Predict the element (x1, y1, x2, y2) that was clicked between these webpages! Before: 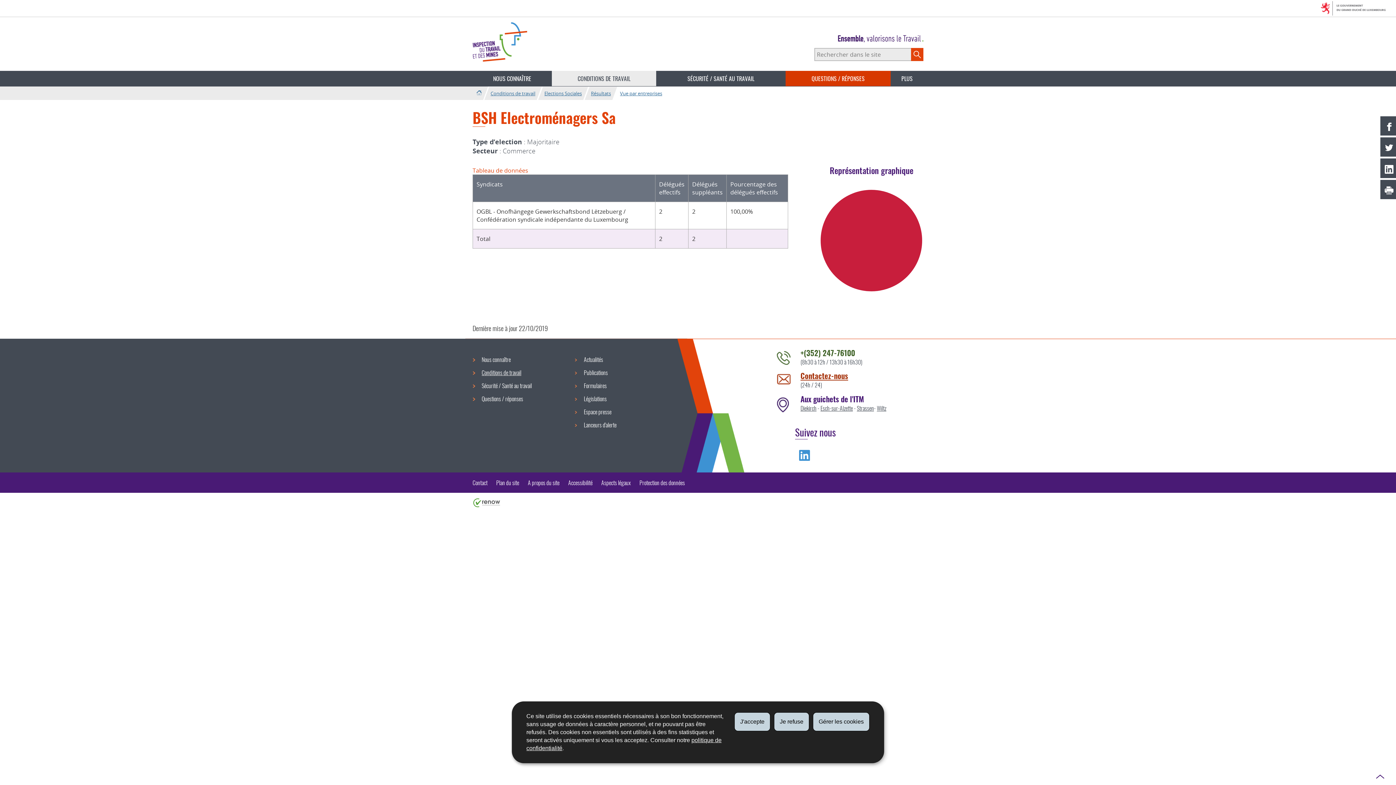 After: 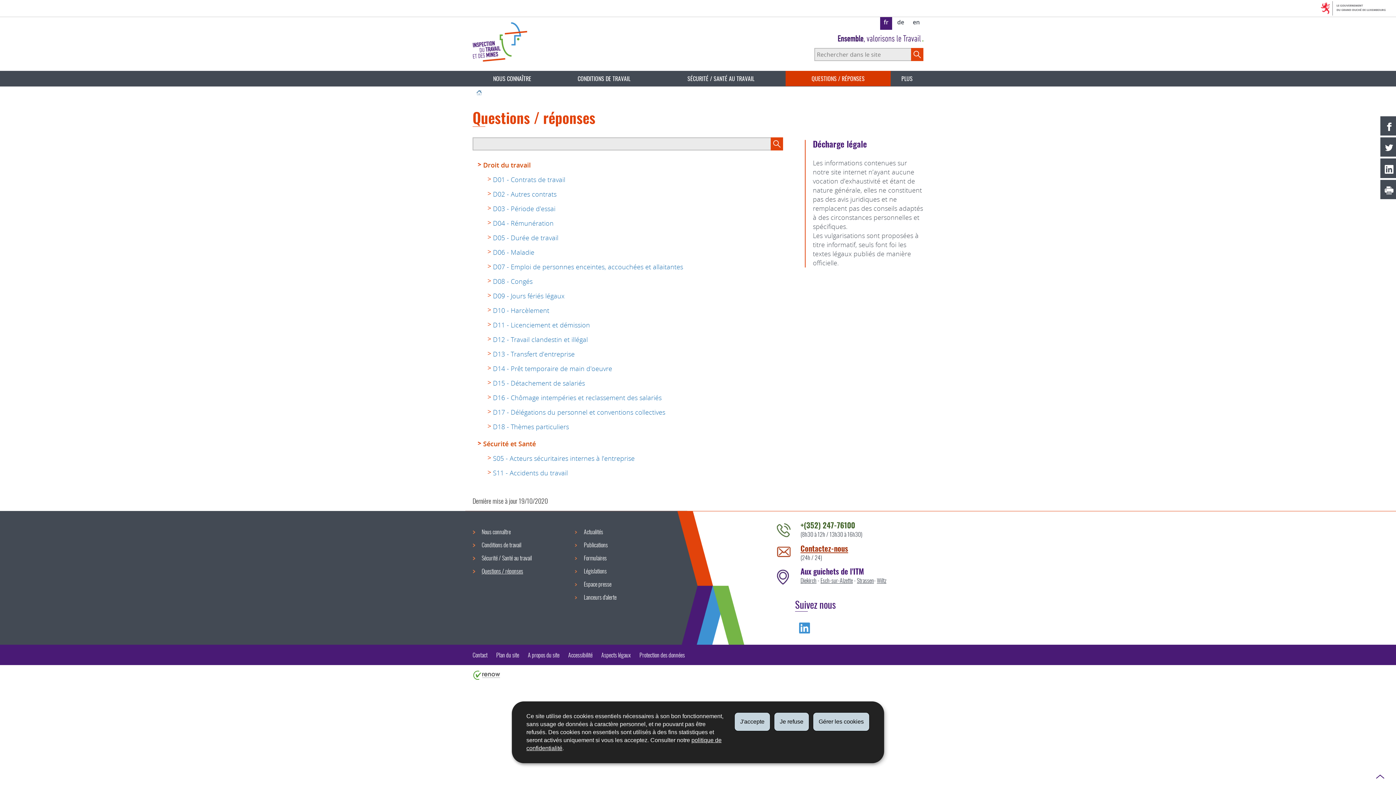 Action: label: QUESTIONS / RÉPONSES bbox: (785, 70, 890, 86)